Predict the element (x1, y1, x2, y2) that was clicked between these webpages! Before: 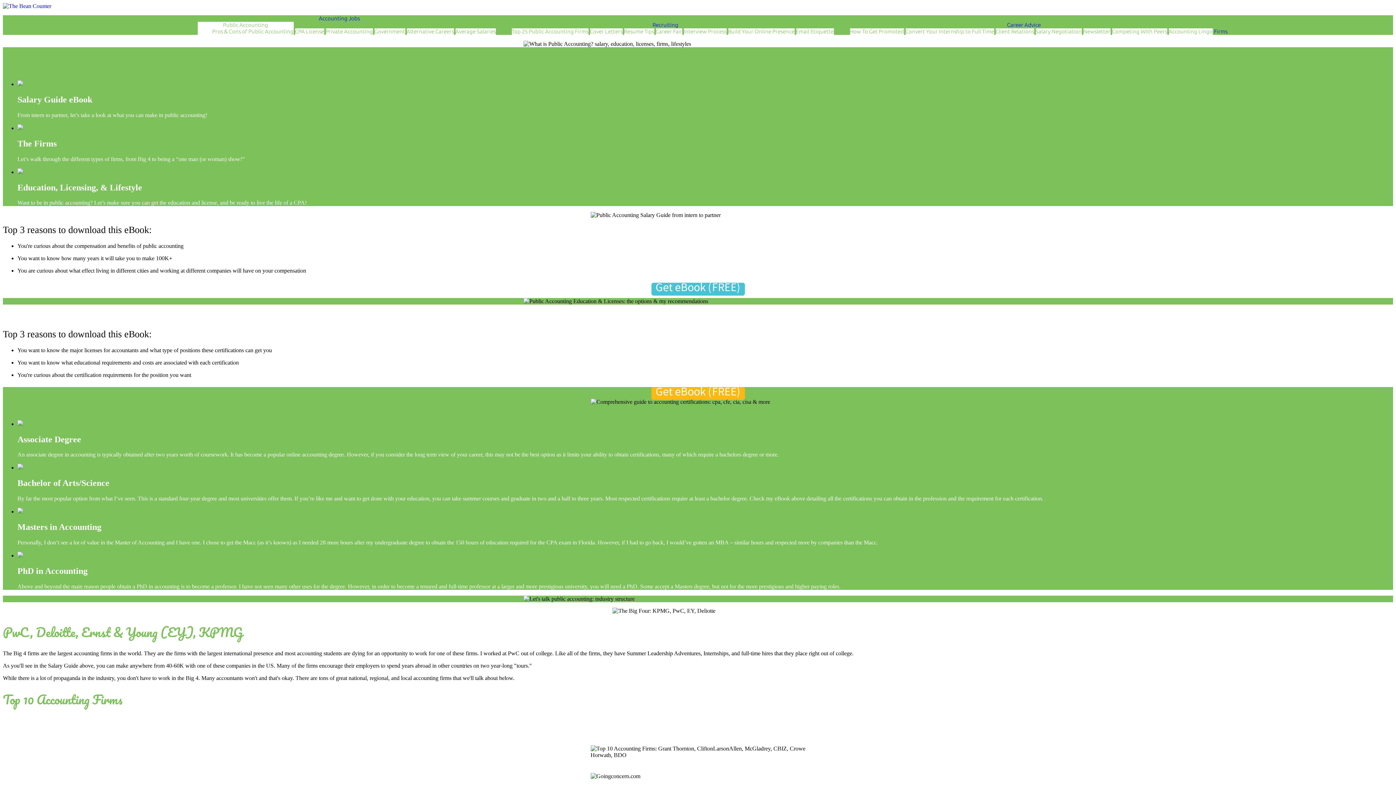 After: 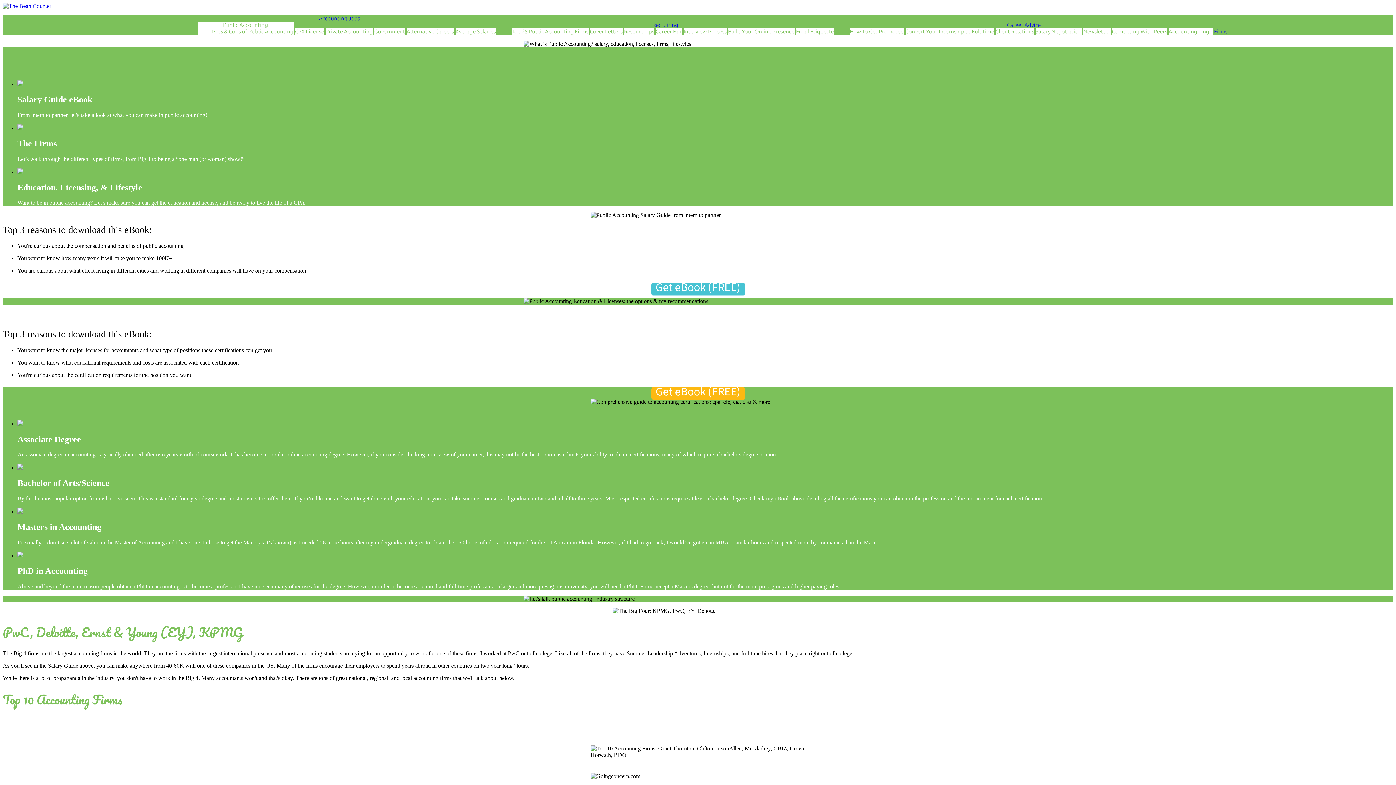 Action: bbox: (651, 387, 744, 399) label: Get eBook (FREE)